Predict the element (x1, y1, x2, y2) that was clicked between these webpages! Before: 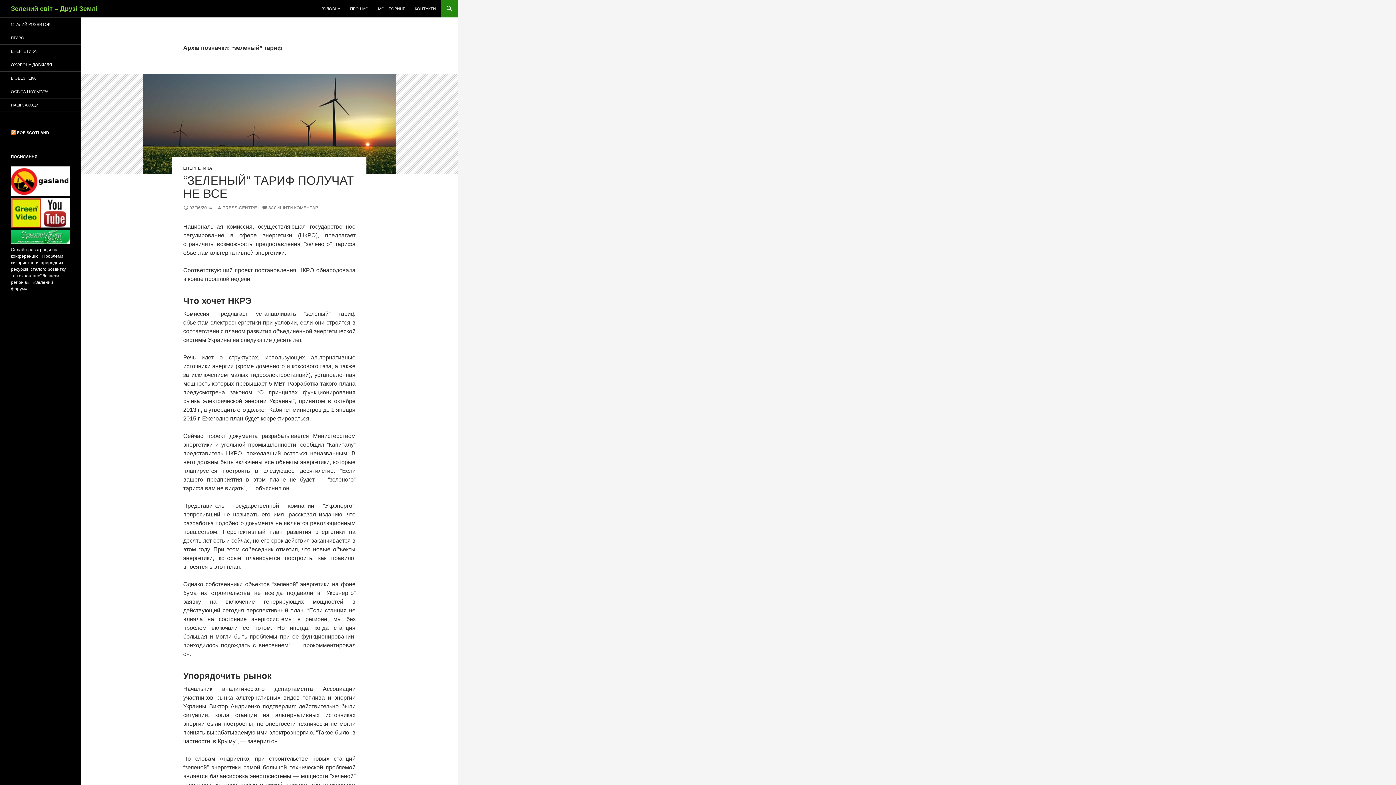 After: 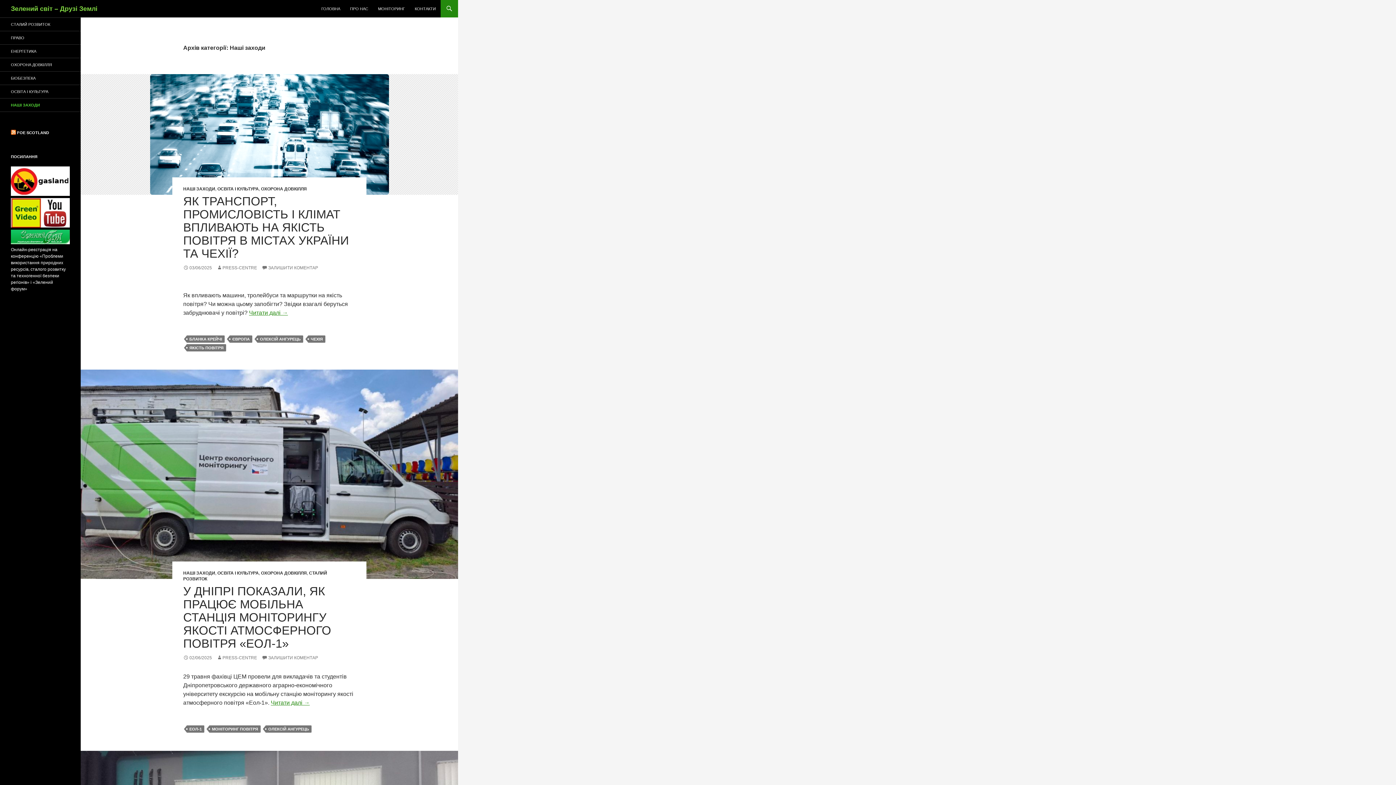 Action: bbox: (0, 98, 80, 111) label: НАШІ ЗАХОДИ